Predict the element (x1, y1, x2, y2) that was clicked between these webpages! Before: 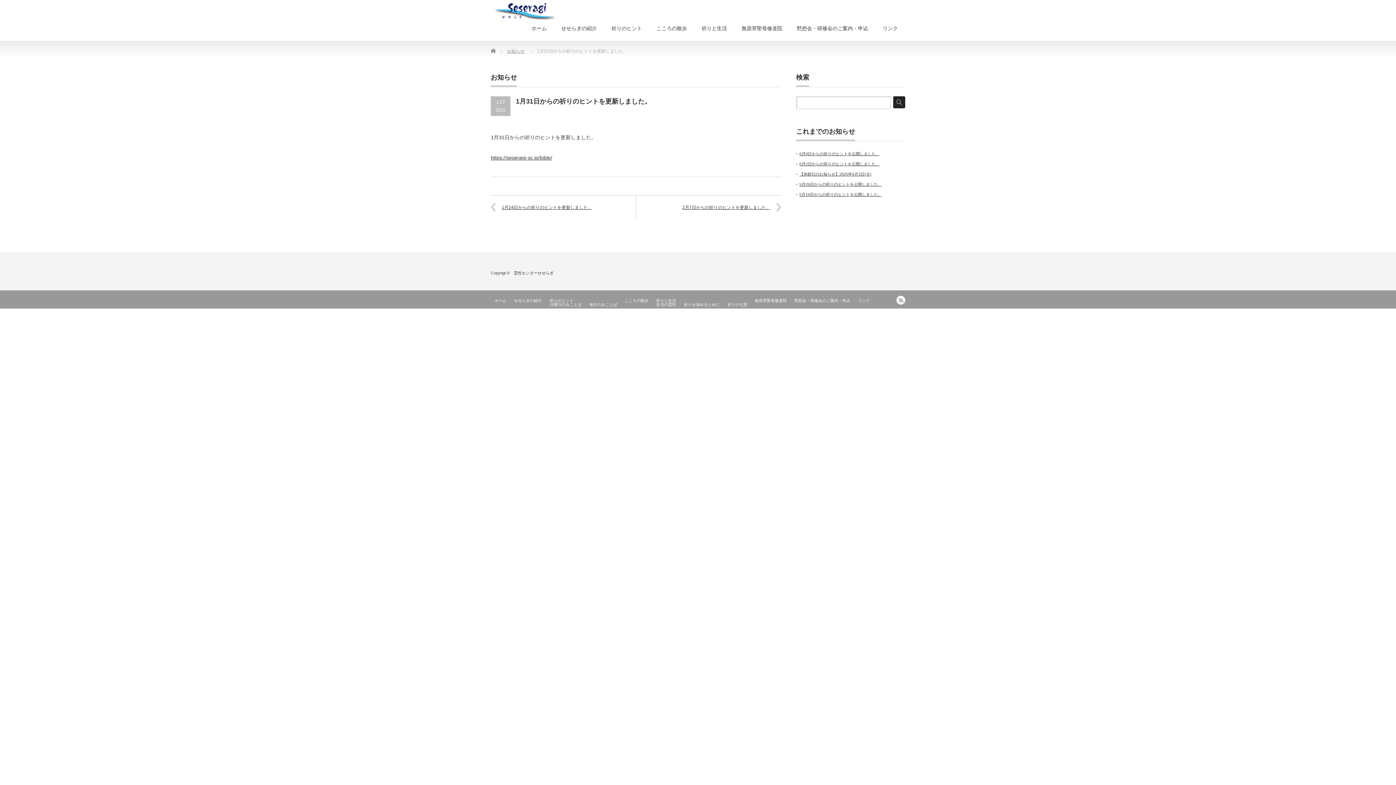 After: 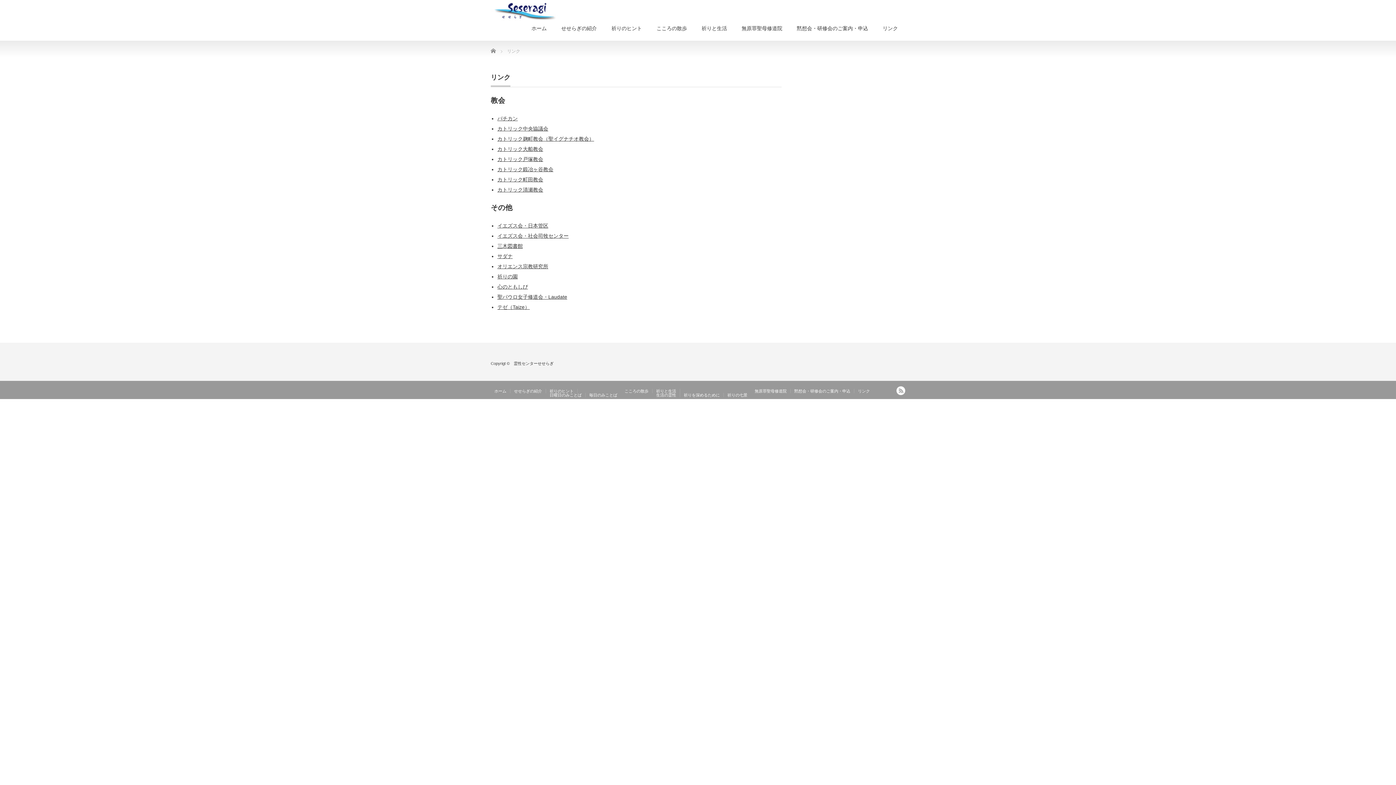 Action: bbox: (854, 298, 873, 302) label: リンク